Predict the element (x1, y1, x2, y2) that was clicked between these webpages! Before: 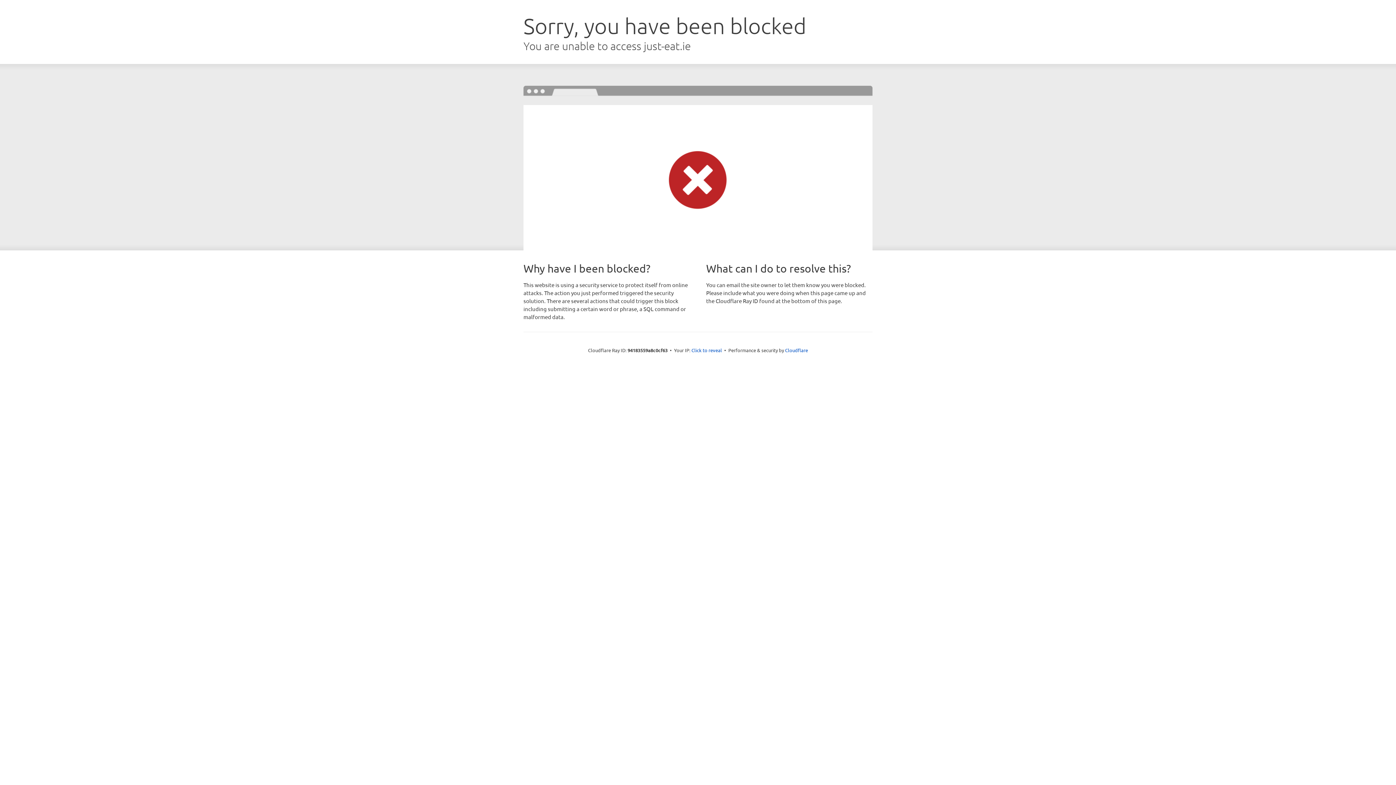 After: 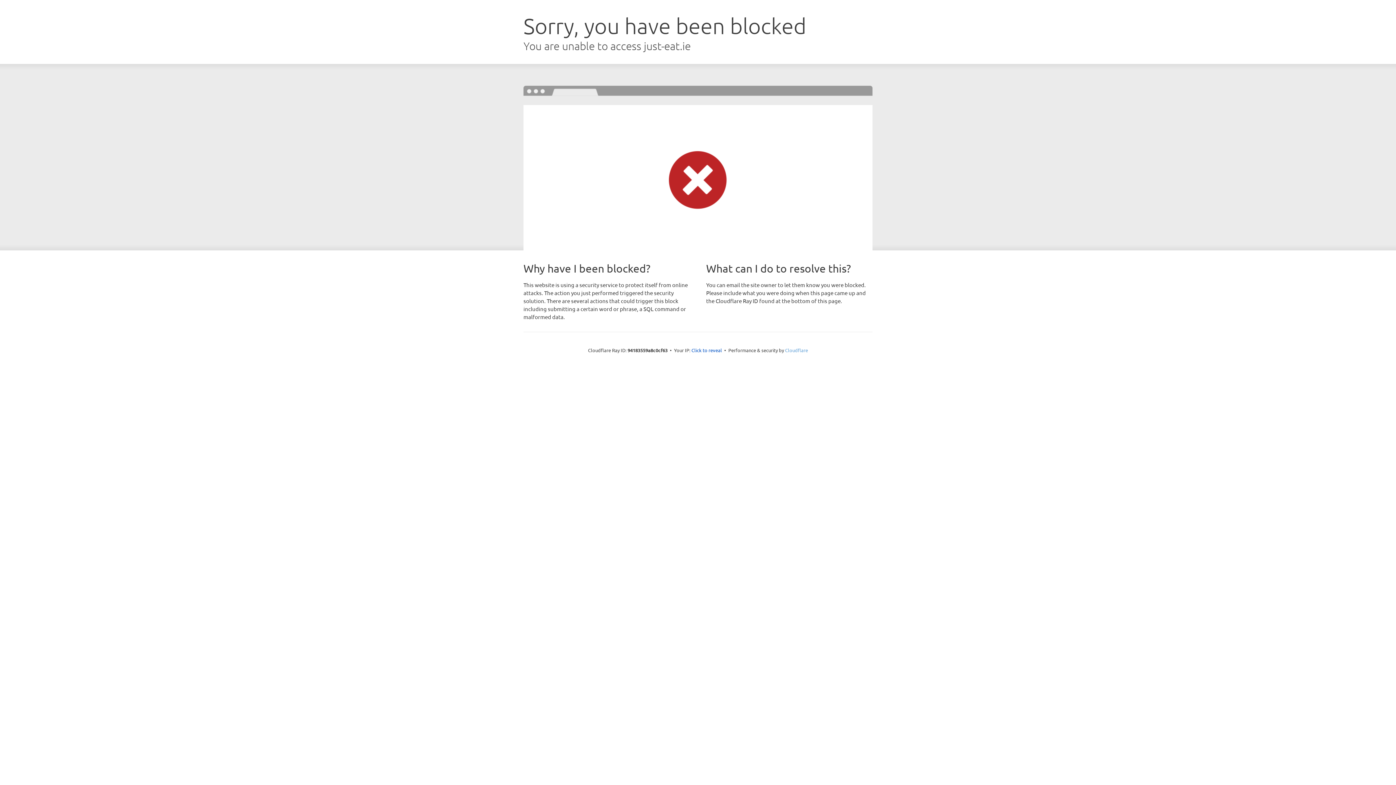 Action: bbox: (785, 347, 808, 353) label: Cloudflare